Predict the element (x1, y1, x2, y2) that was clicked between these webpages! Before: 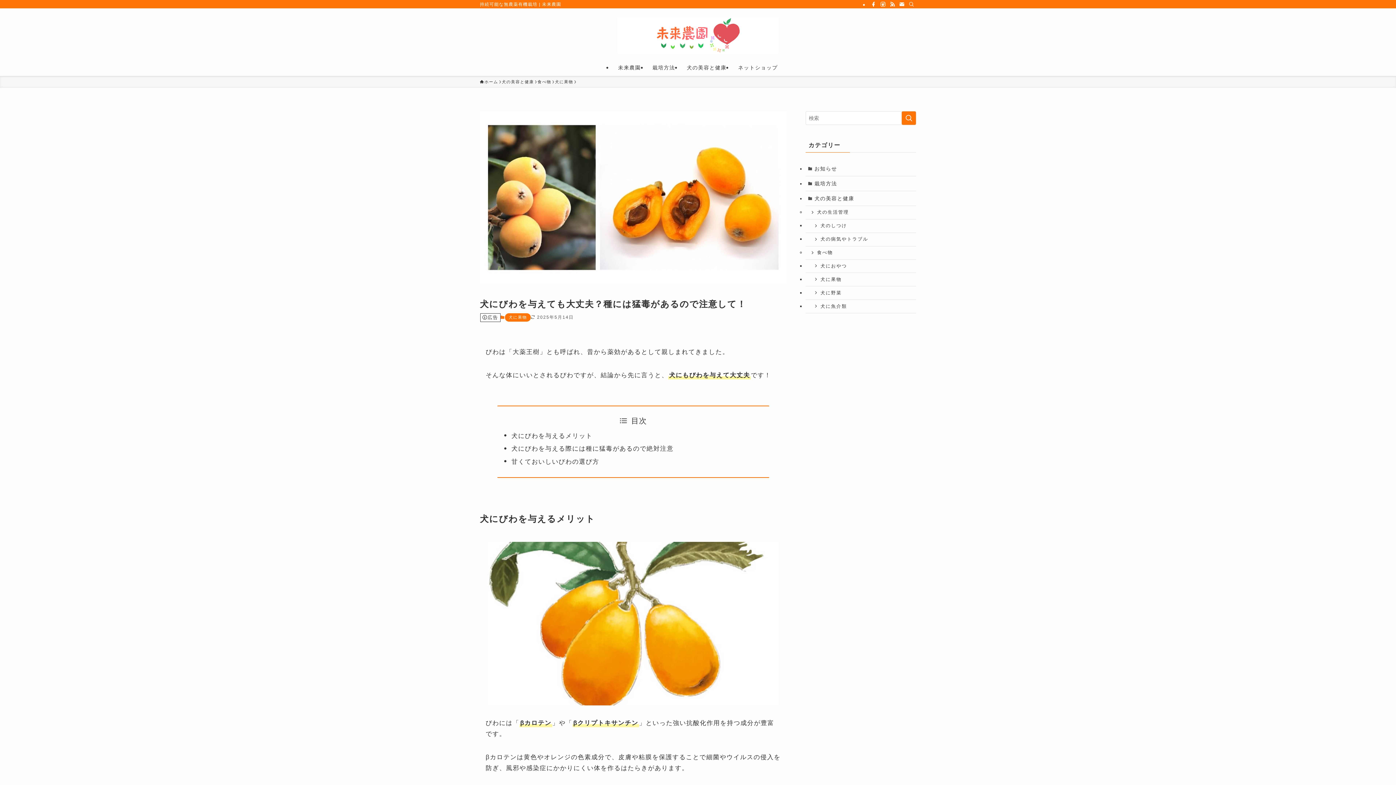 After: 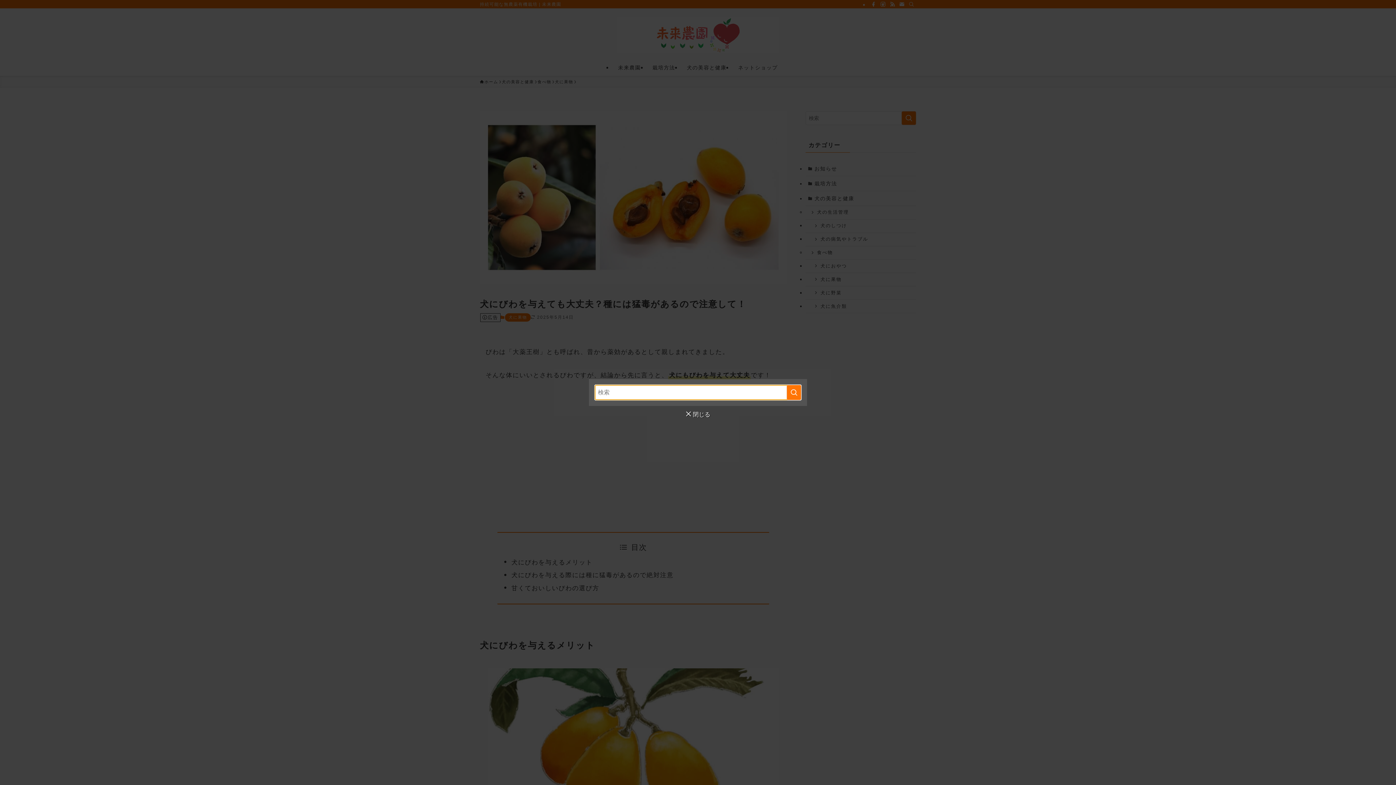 Action: bbox: (906, 0, 916, 8) label: 検索